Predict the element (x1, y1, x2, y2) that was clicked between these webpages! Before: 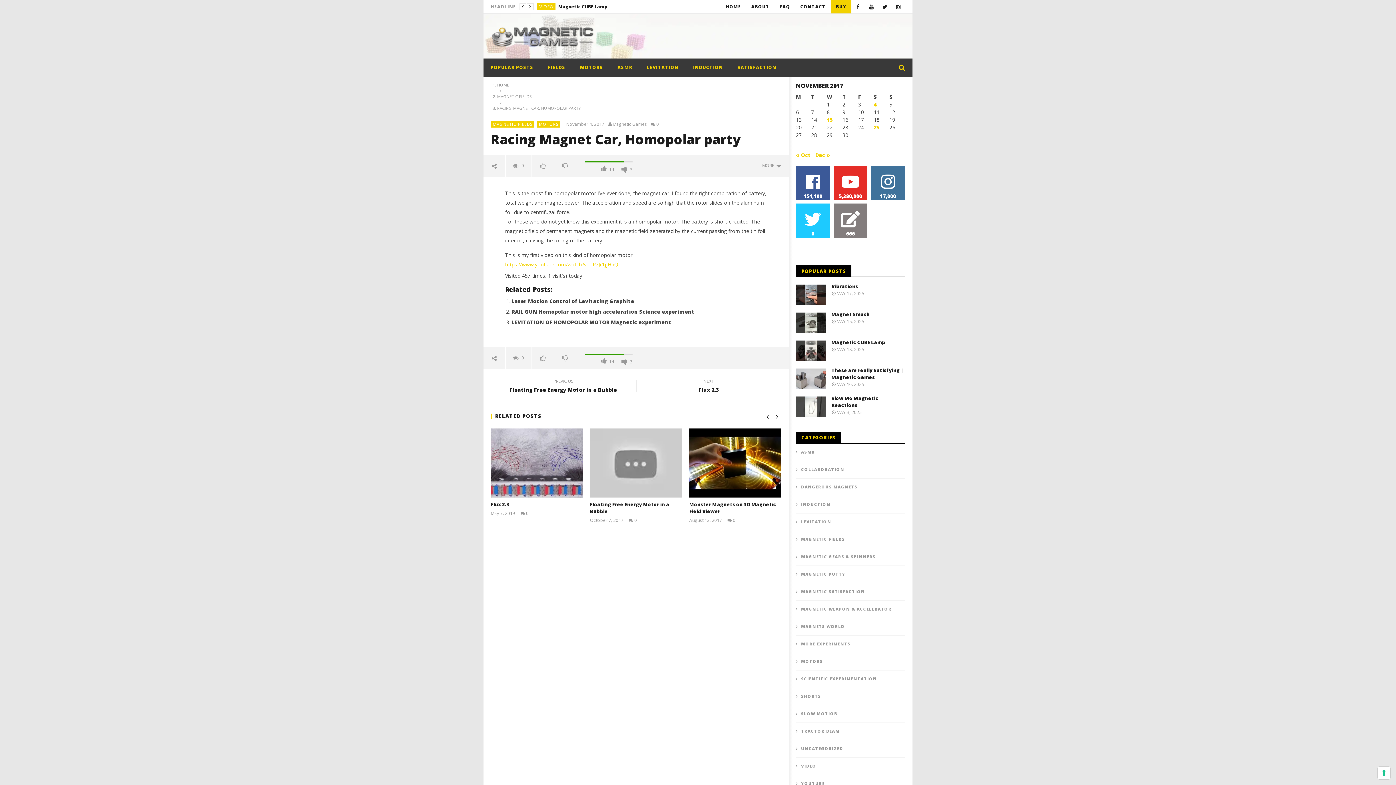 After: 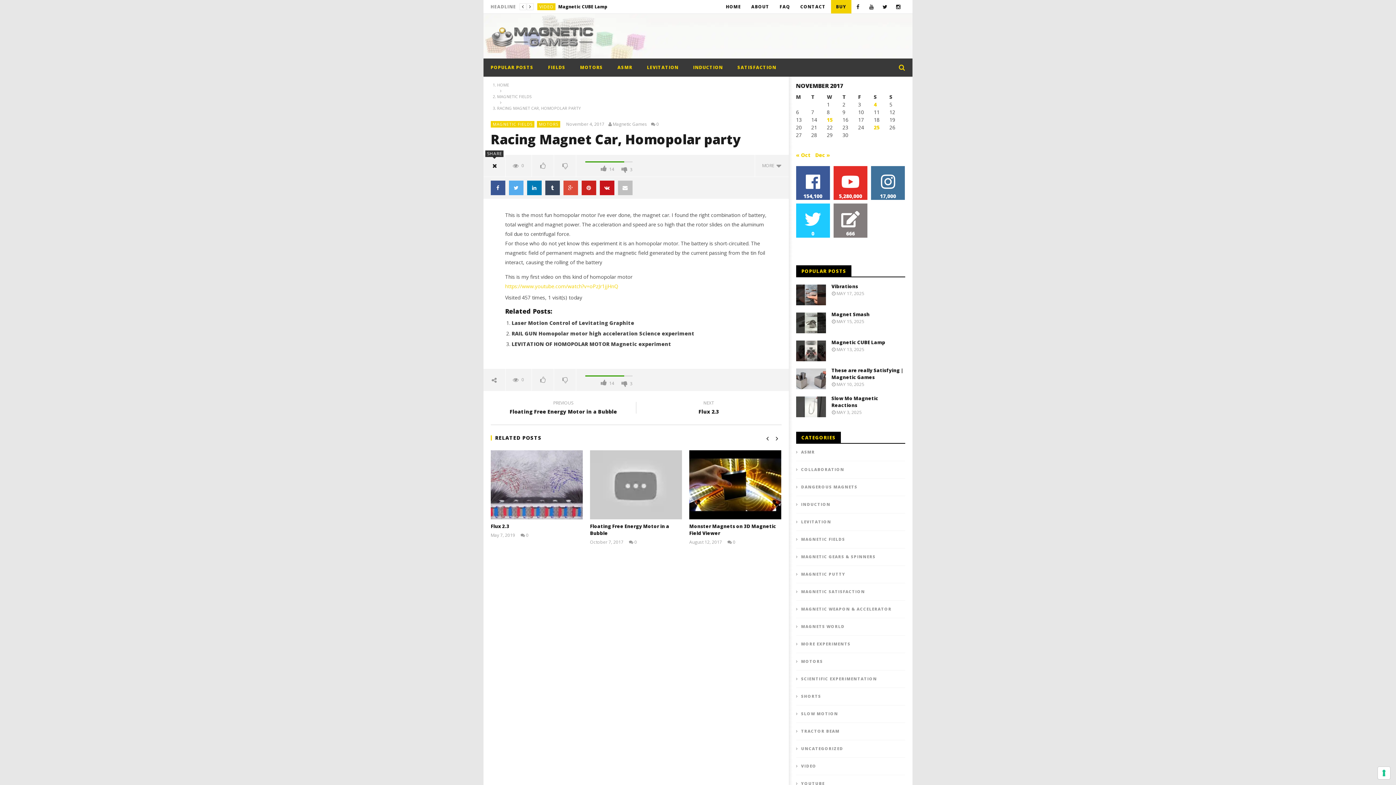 Action: bbox: (483, 154, 505, 176)